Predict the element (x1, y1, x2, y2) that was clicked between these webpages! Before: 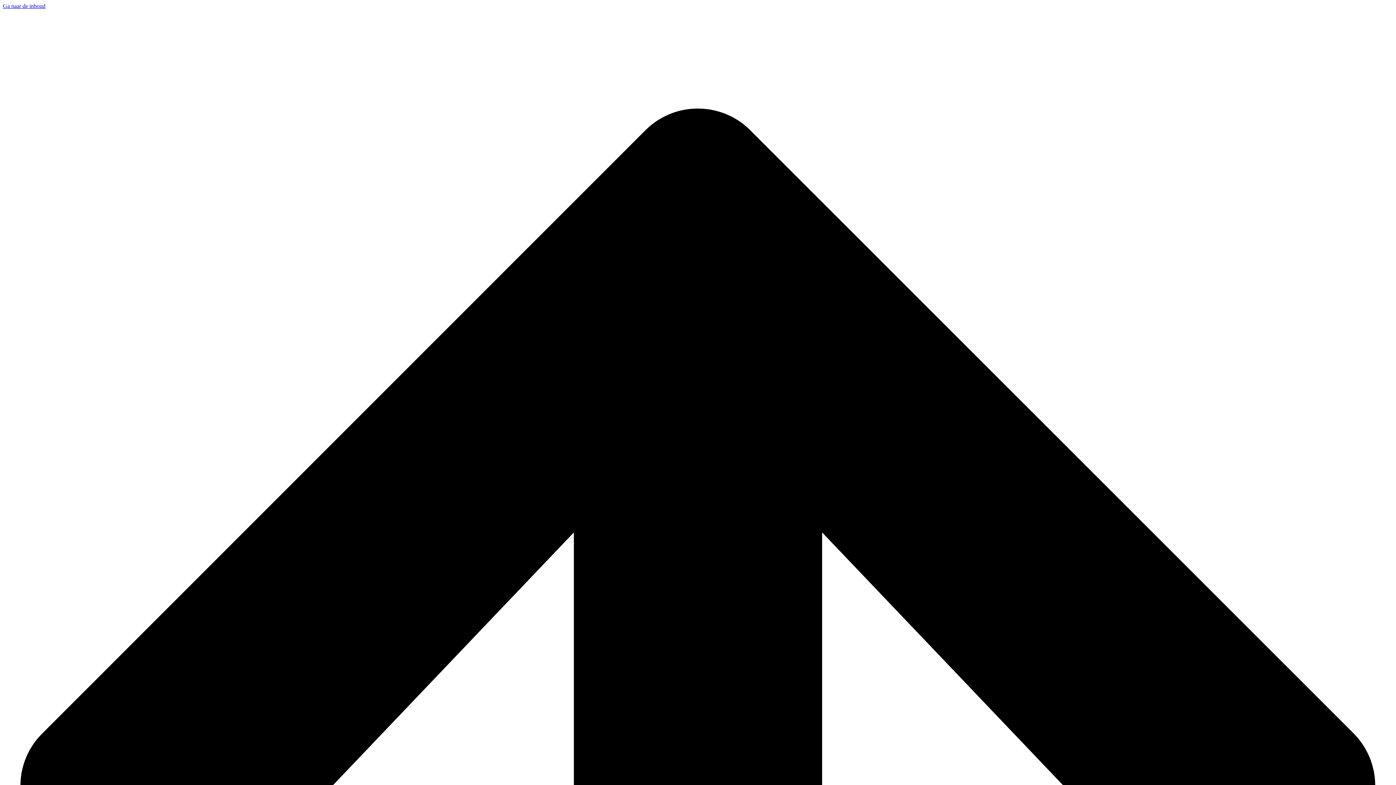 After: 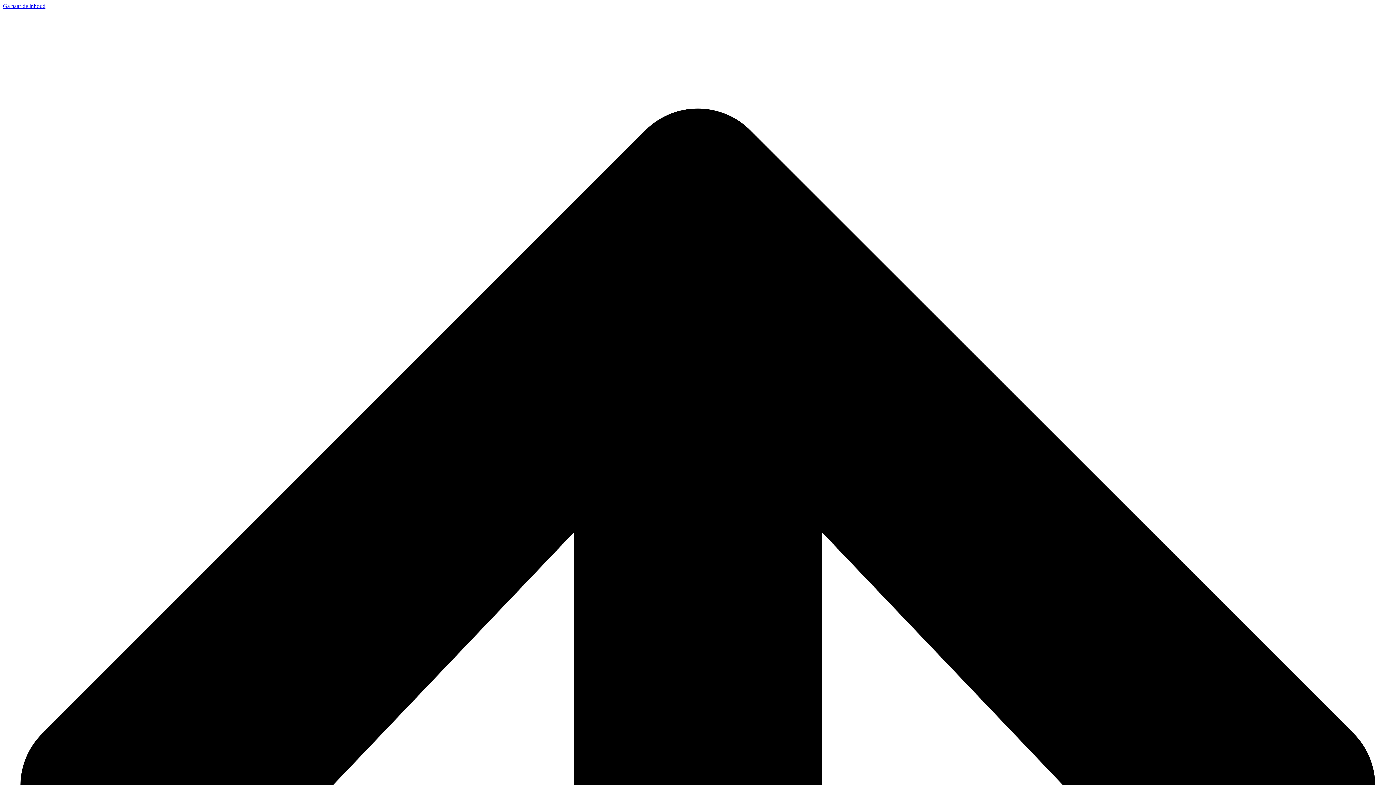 Action: label: Ga naar de inhoud bbox: (2, 2, 45, 9)